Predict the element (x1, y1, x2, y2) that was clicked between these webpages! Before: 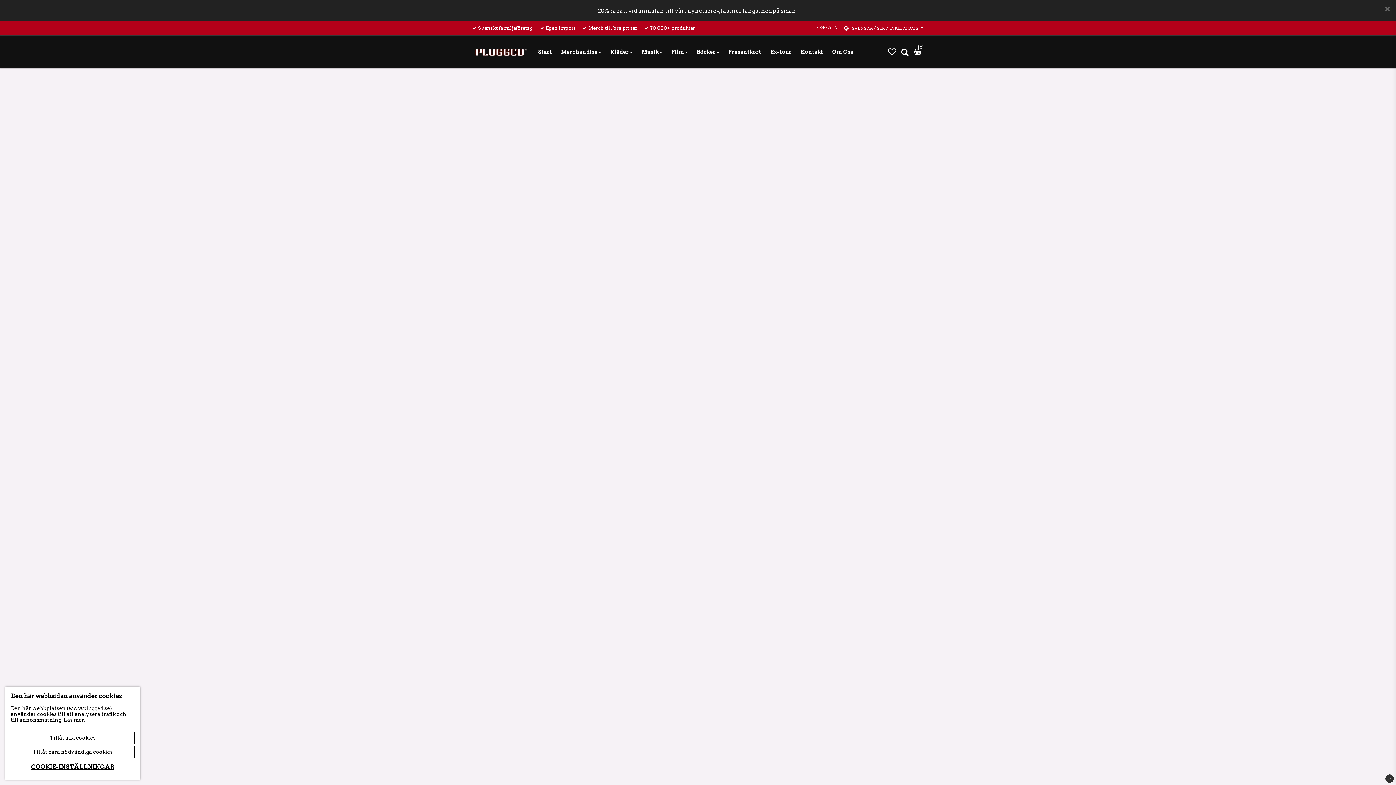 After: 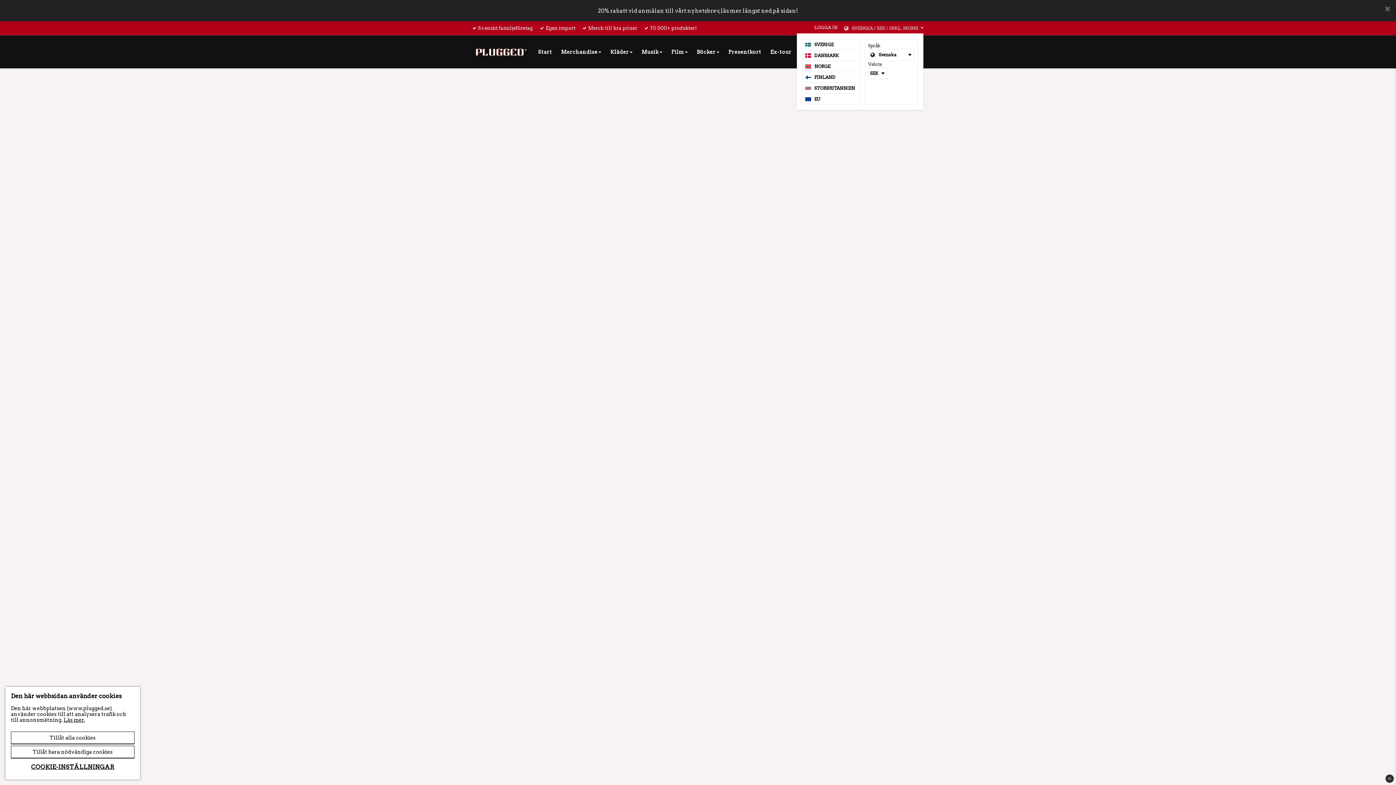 Action: bbox: (843, 25, 923, 31) label: SVENSKA / SEK / INKL. MOMS